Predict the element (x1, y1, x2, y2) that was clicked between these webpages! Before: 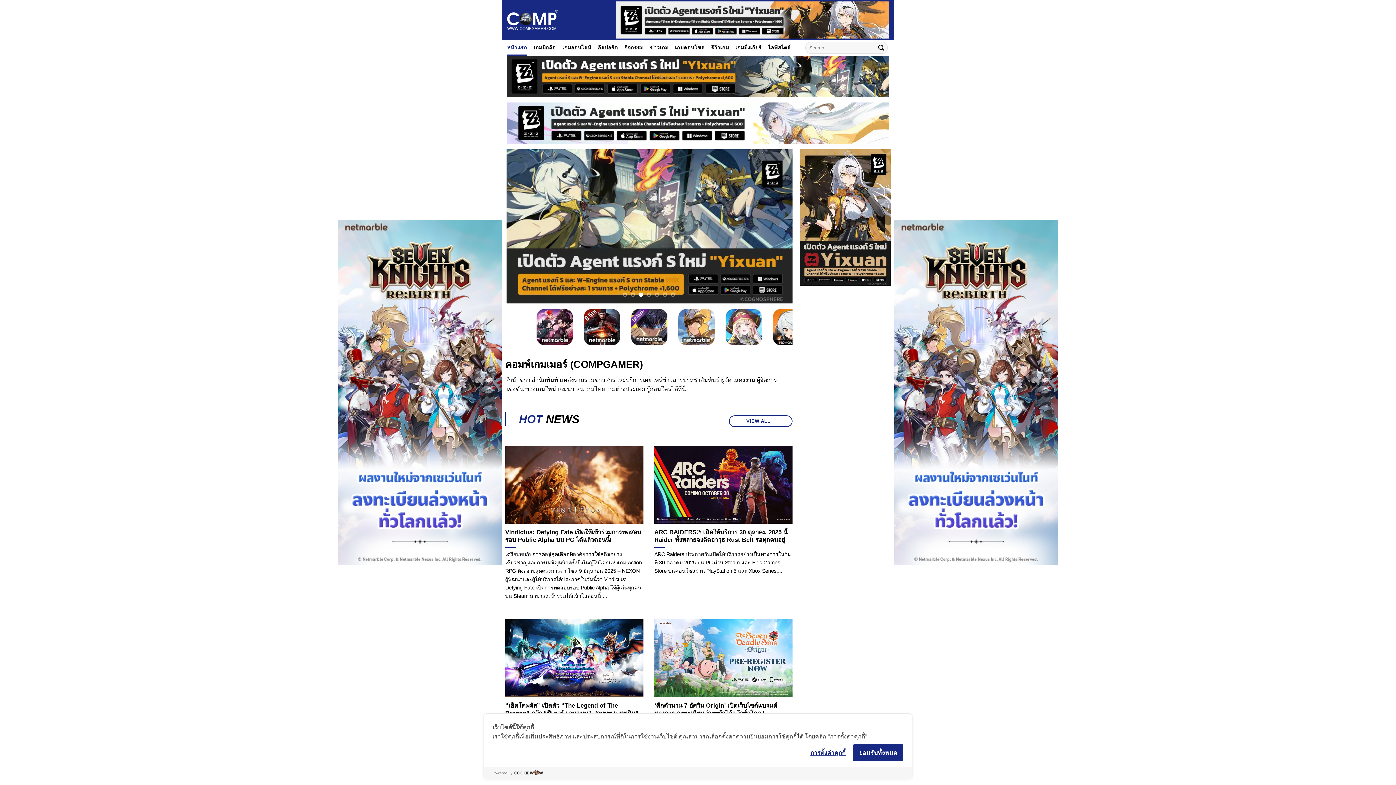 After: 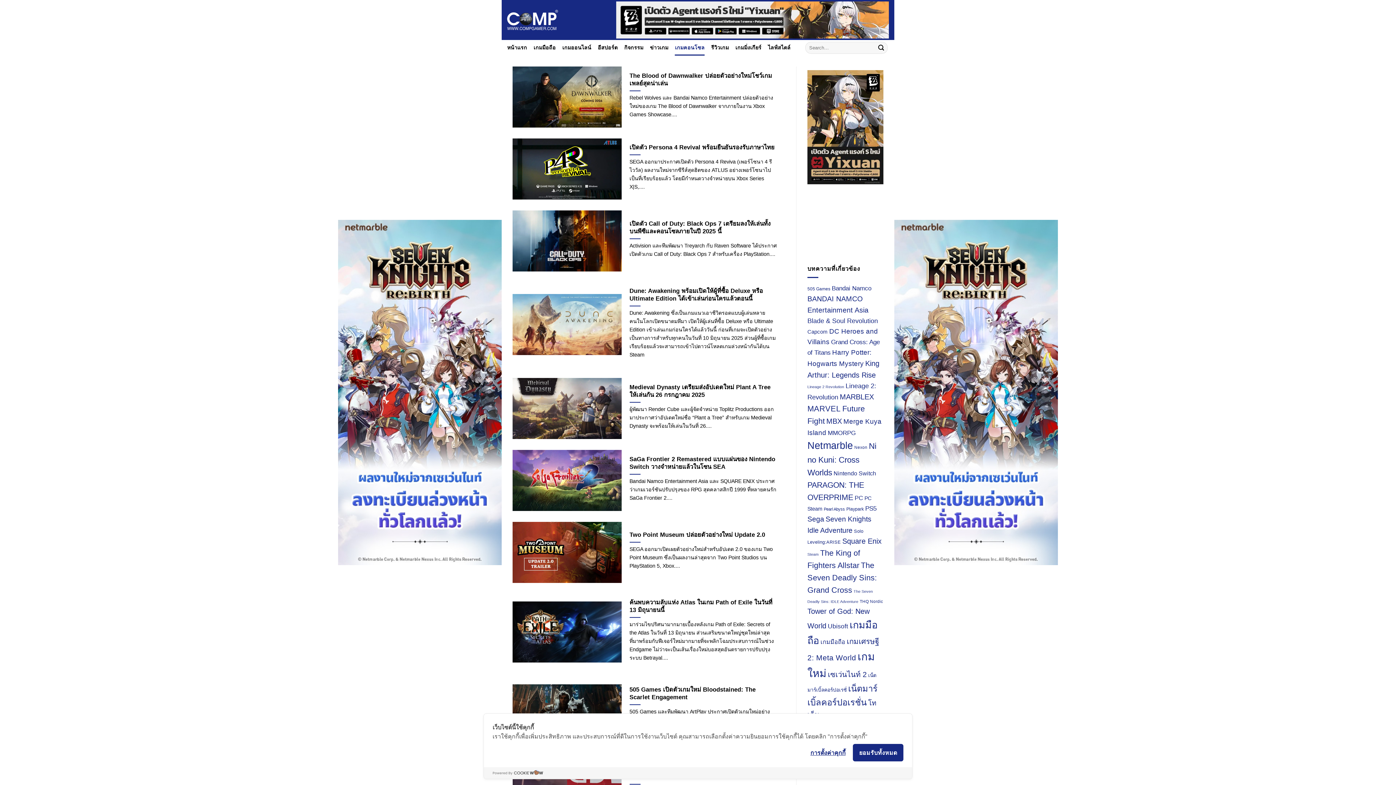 Action: bbox: (675, 40, 704, 55) label: เกมคอนโซล